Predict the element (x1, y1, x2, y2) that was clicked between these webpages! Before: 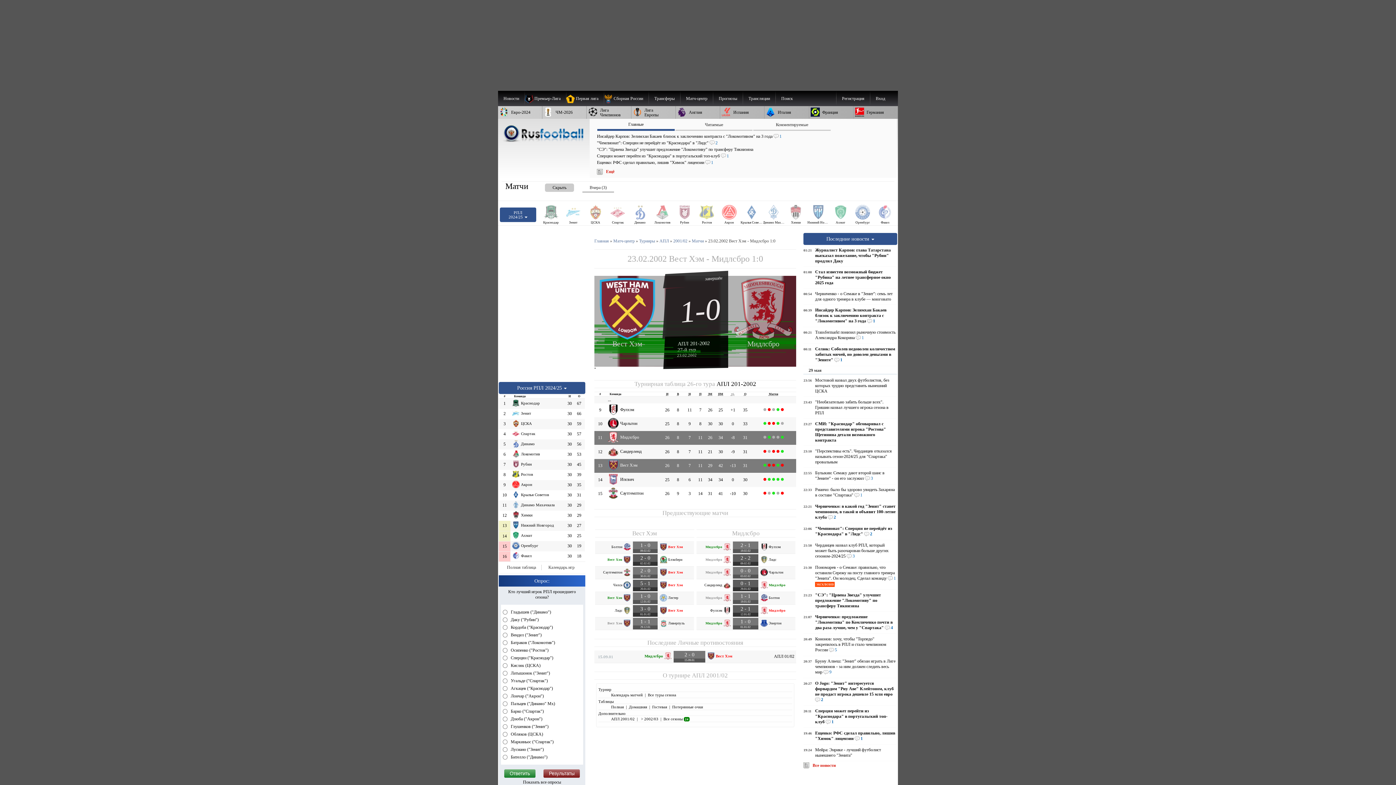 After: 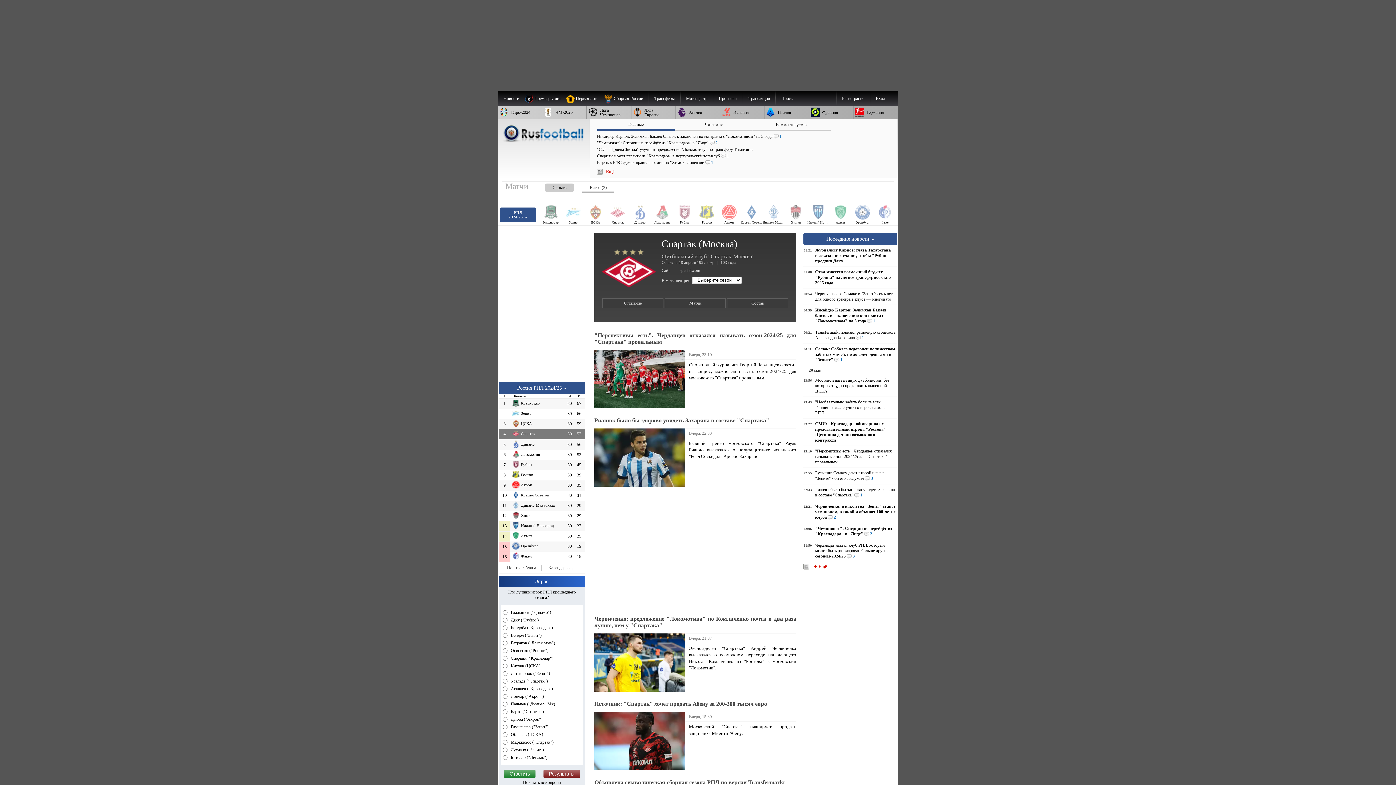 Action: bbox: (607, 205, 628, 225) label: Спартак